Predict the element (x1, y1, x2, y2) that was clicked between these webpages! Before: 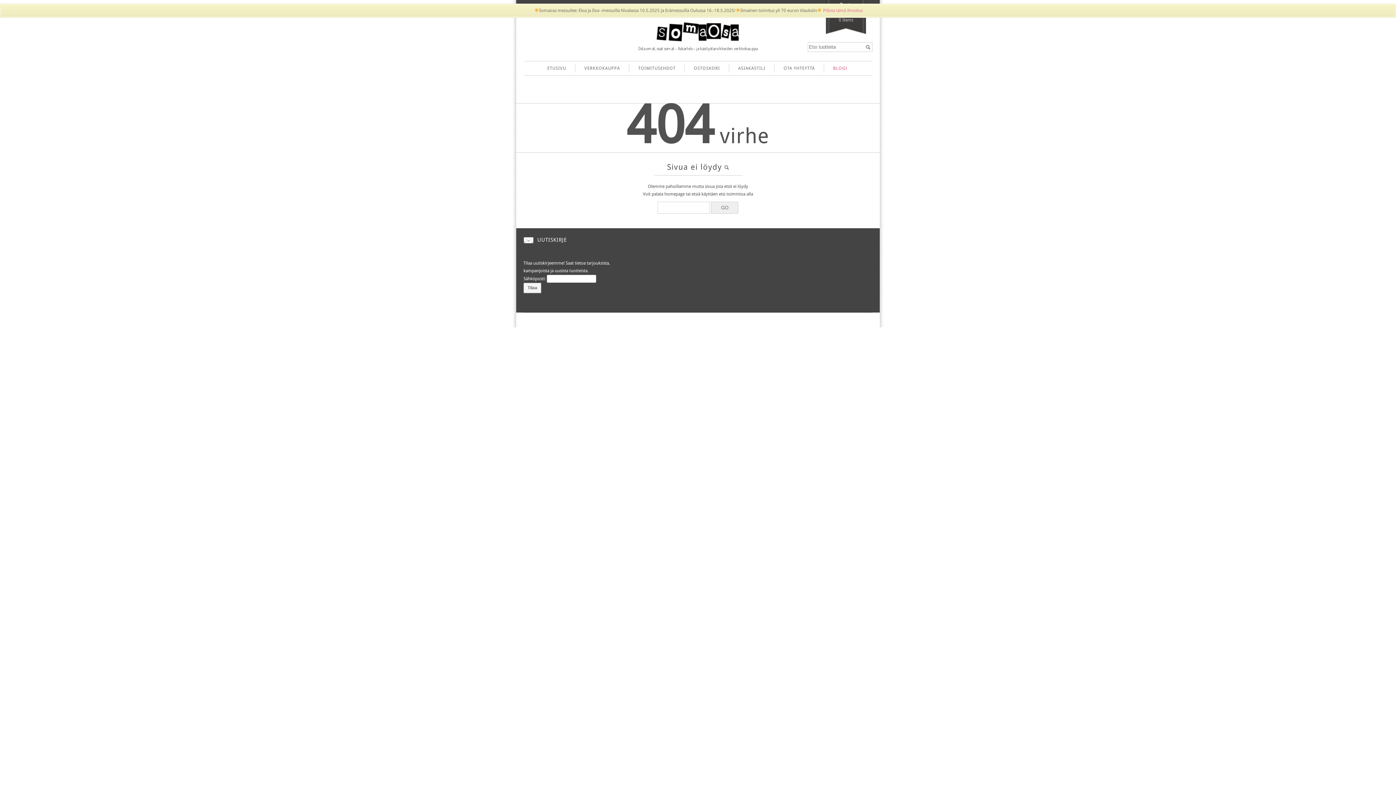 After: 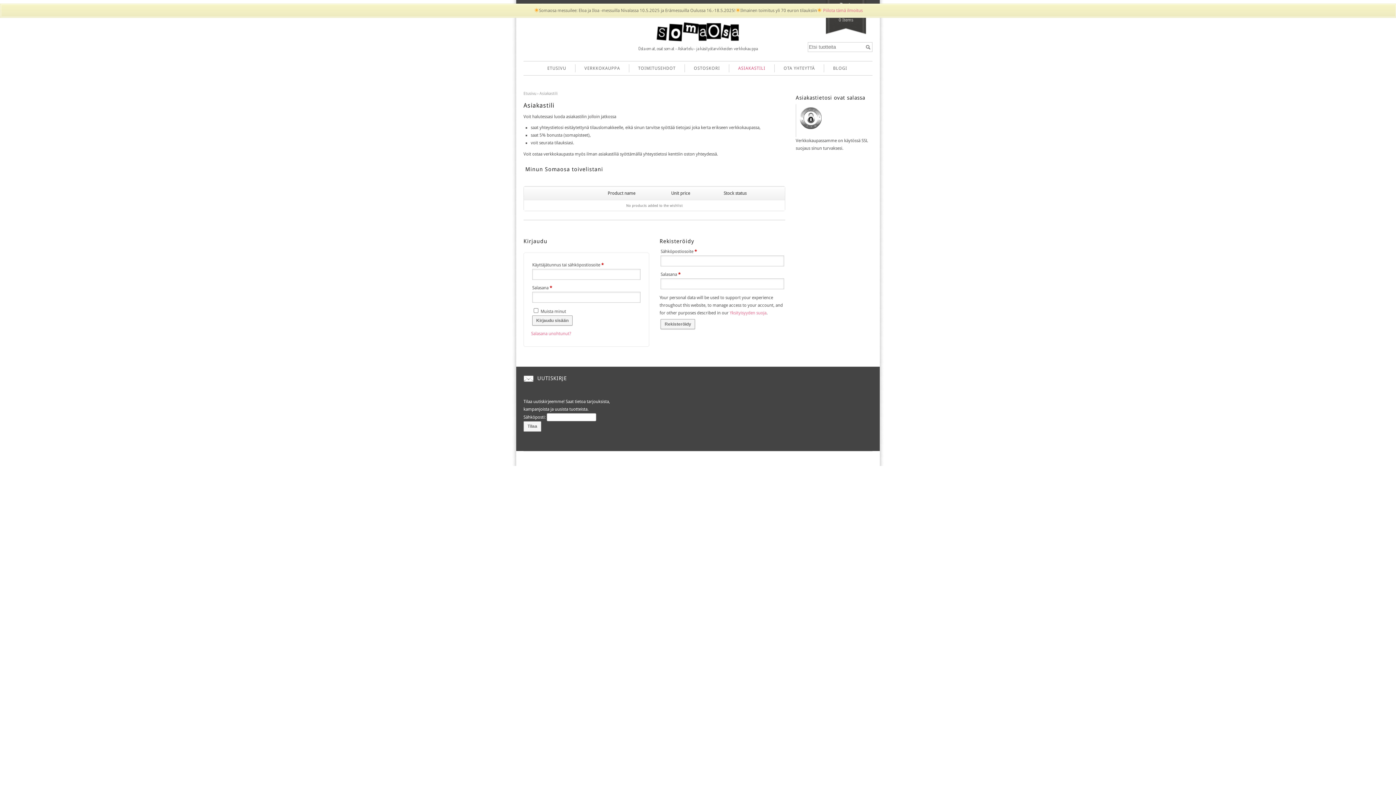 Action: bbox: (728, 64, 774, 72) label: ASIAKASTILI